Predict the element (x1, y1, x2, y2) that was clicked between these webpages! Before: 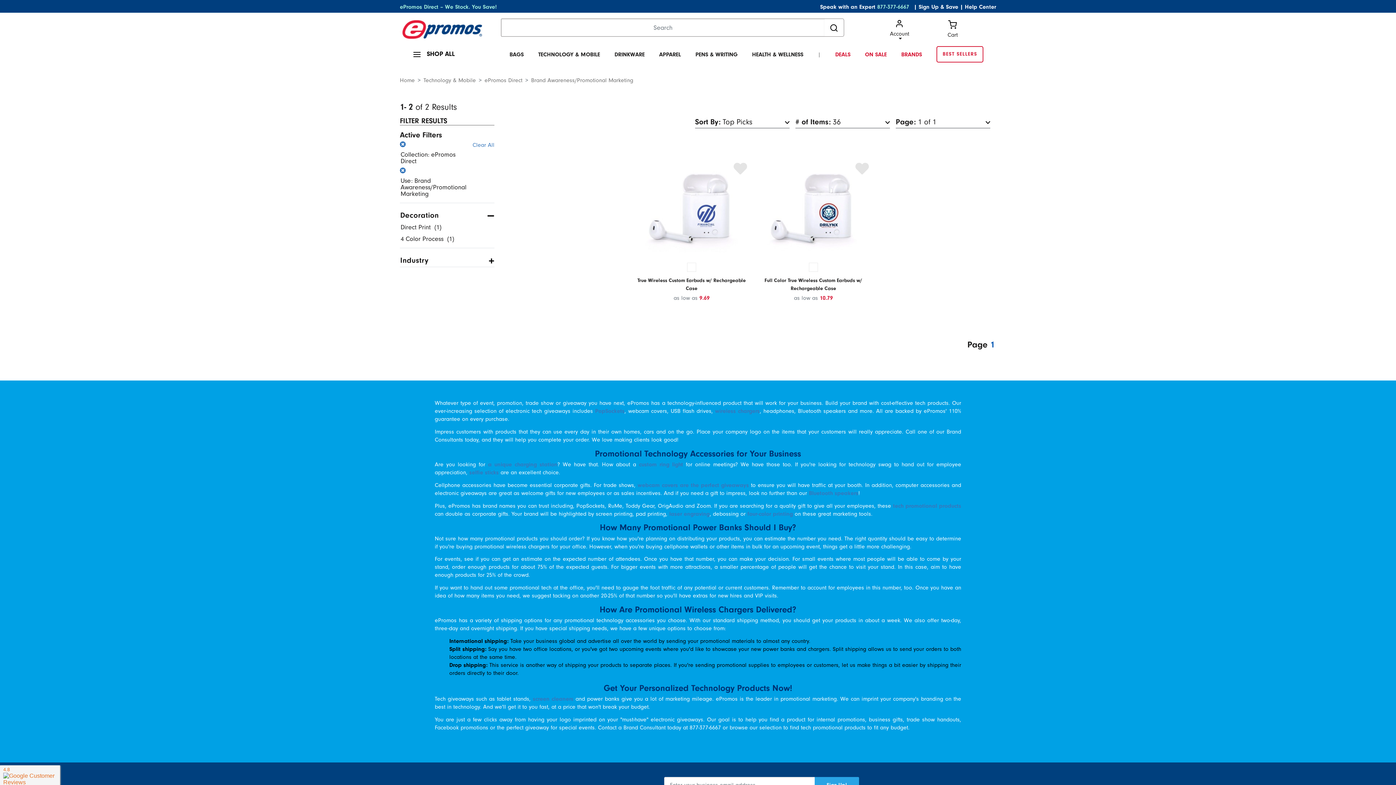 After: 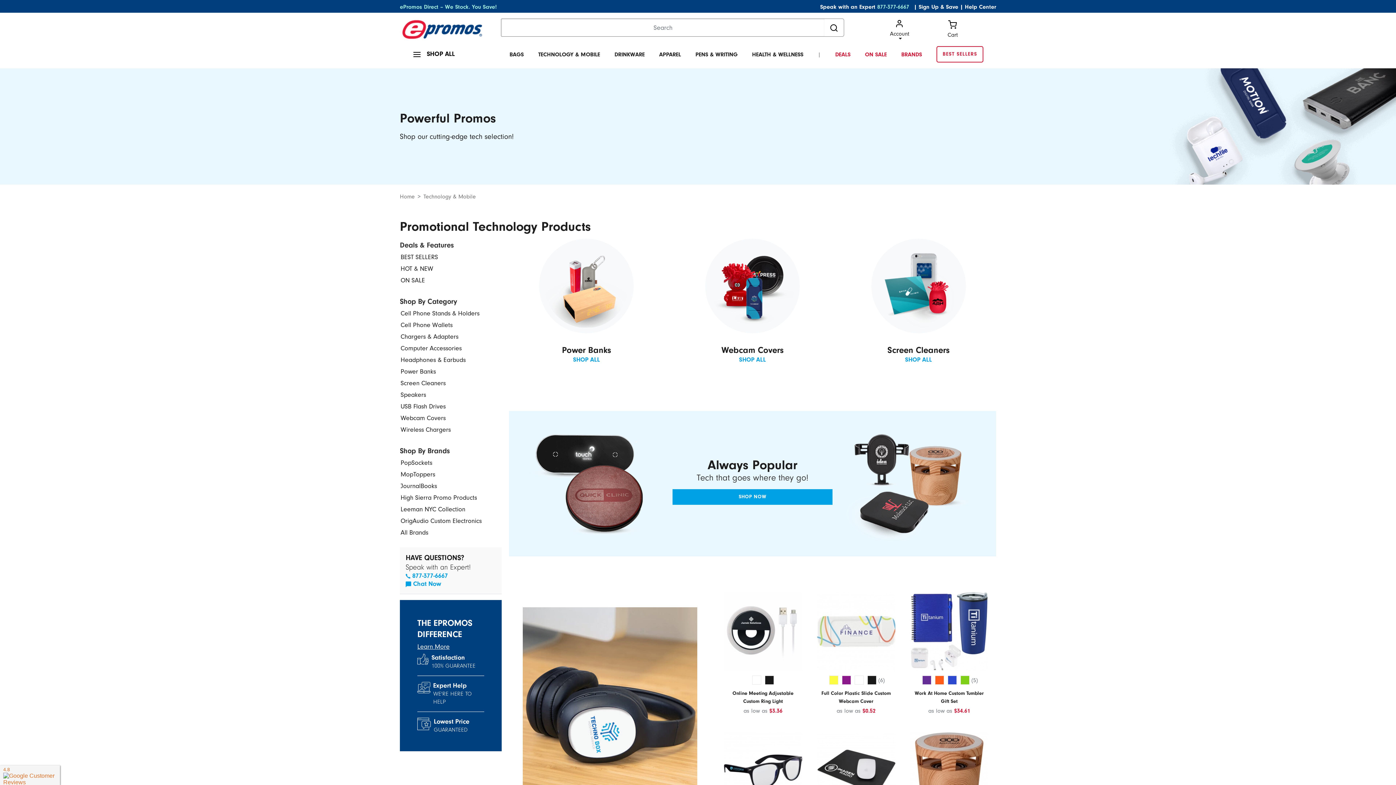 Action: bbox: (472, 141, 494, 149) label: Clear All